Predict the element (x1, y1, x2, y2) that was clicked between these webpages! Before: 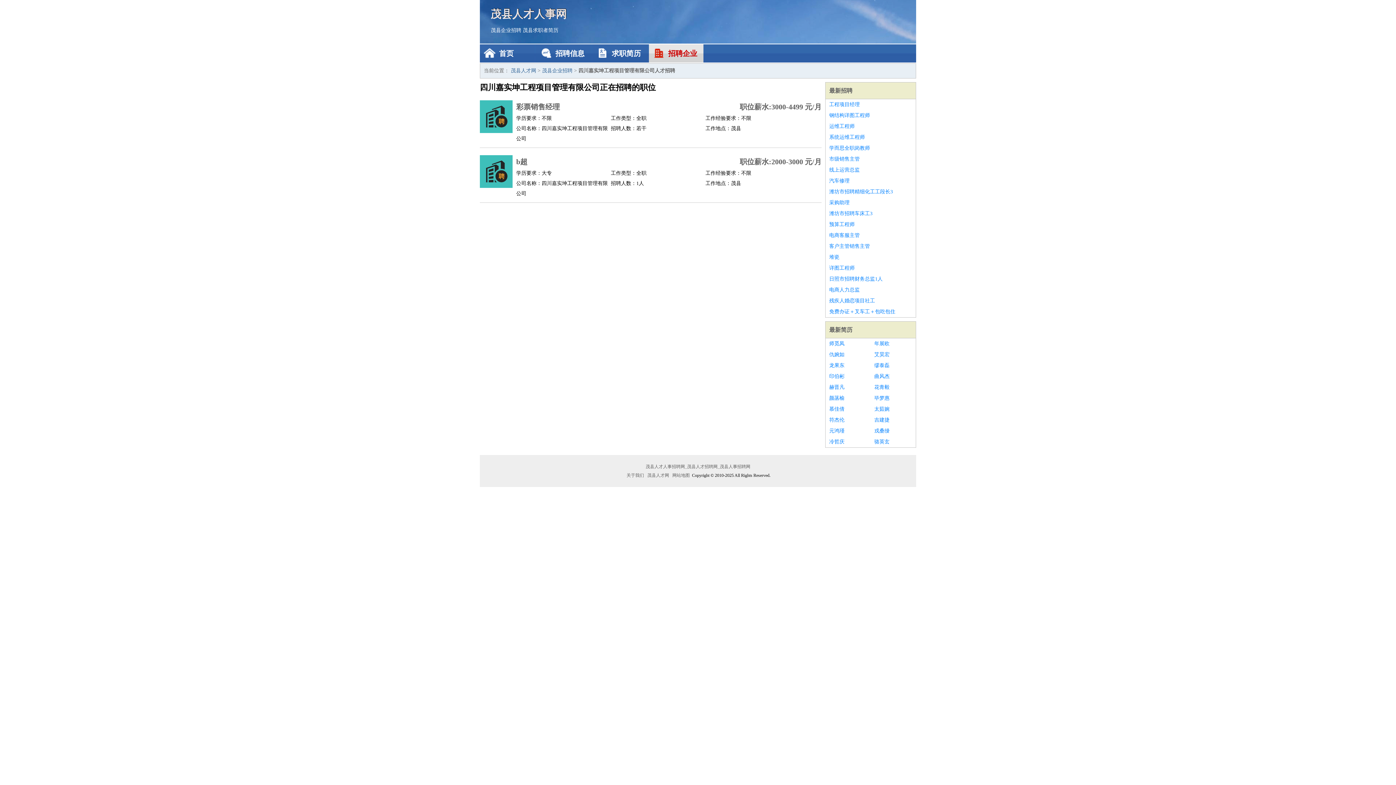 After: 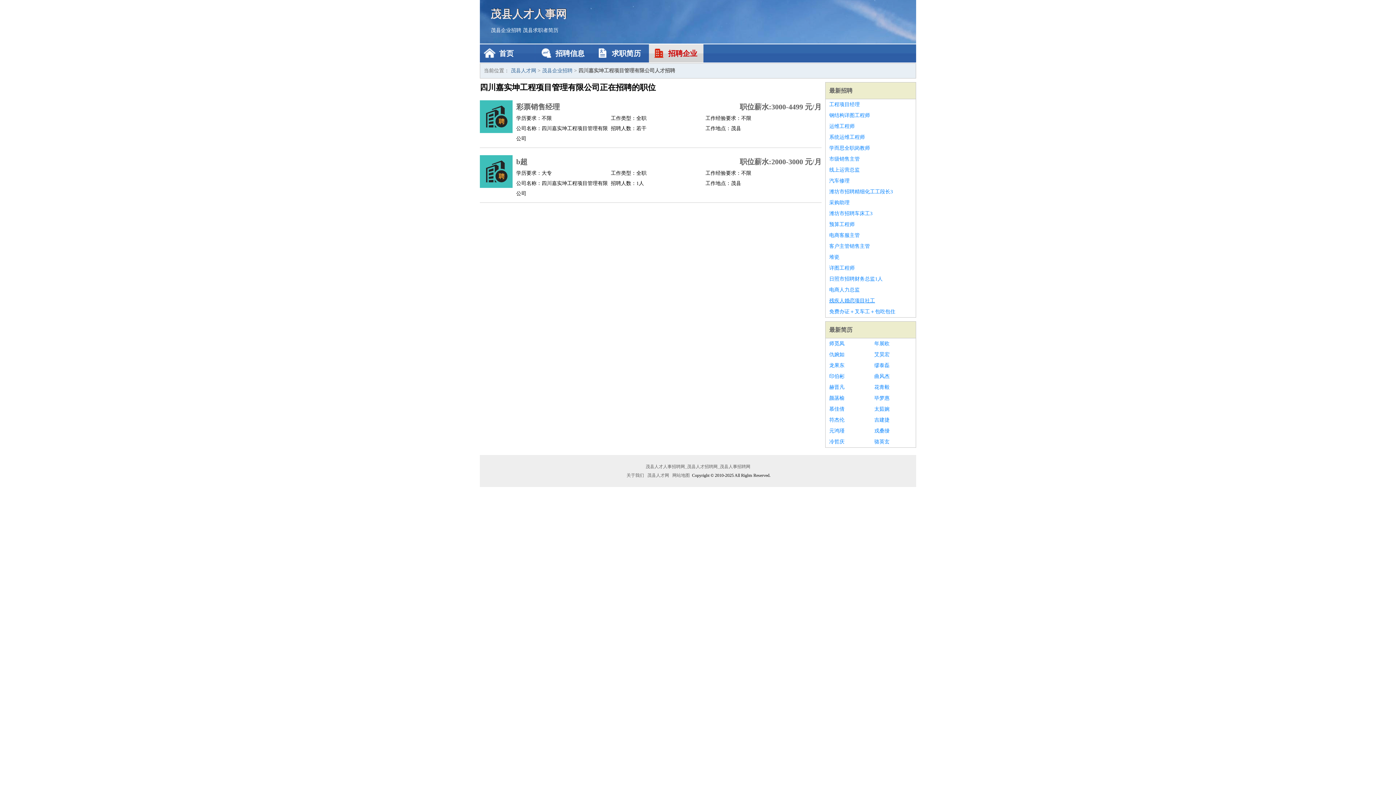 Action: bbox: (829, 295, 912, 306) label: 残疾人婚恋项目社工